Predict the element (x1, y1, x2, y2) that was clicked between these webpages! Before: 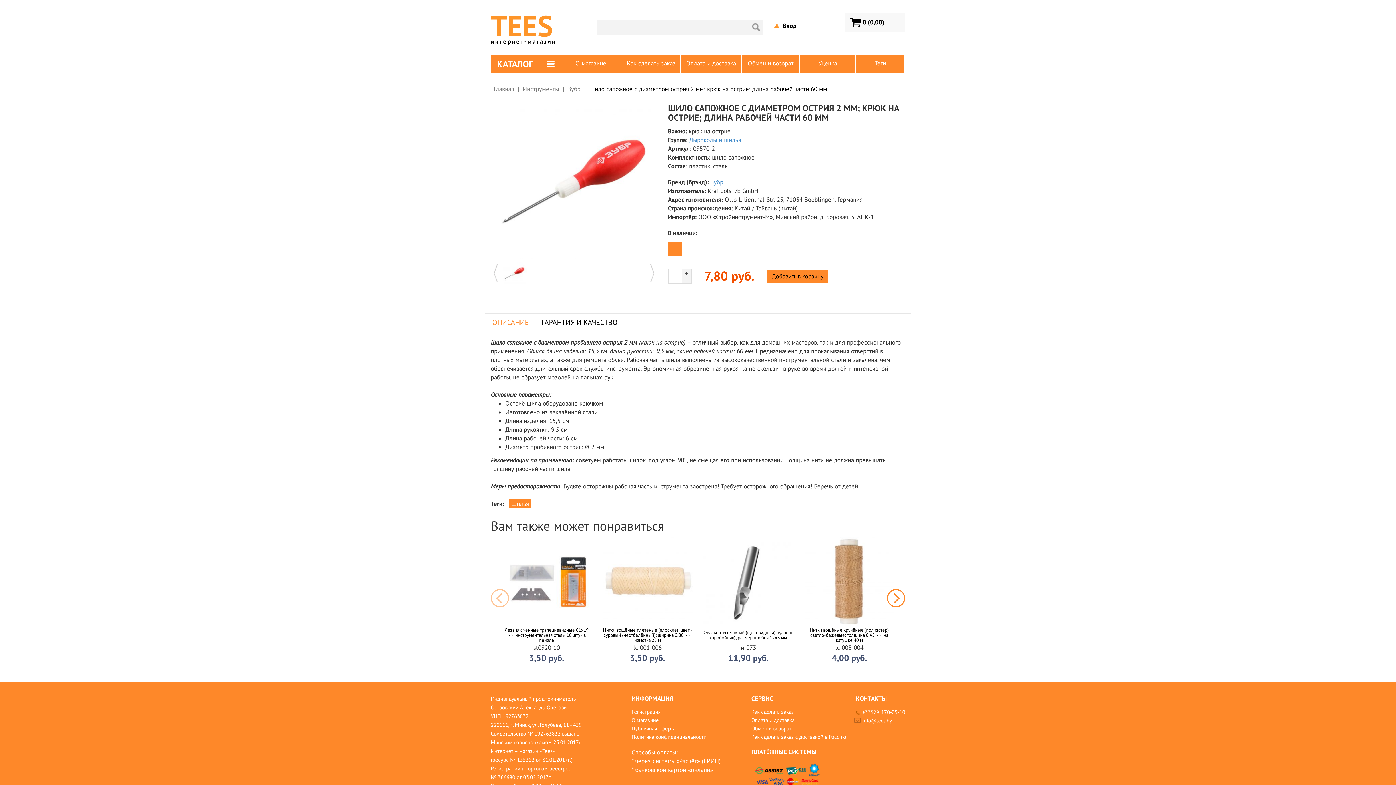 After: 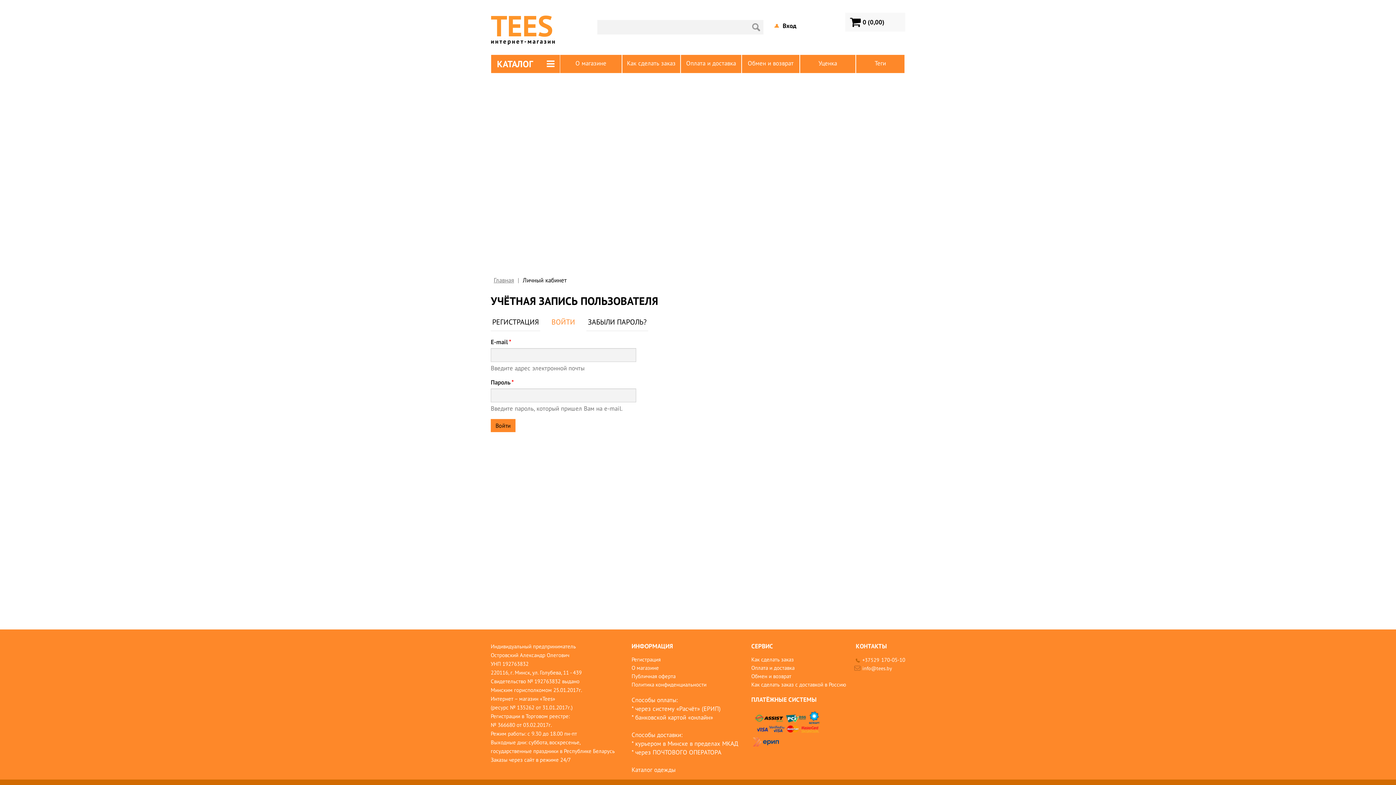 Action: label: Вход bbox: (774, 21, 796, 30)